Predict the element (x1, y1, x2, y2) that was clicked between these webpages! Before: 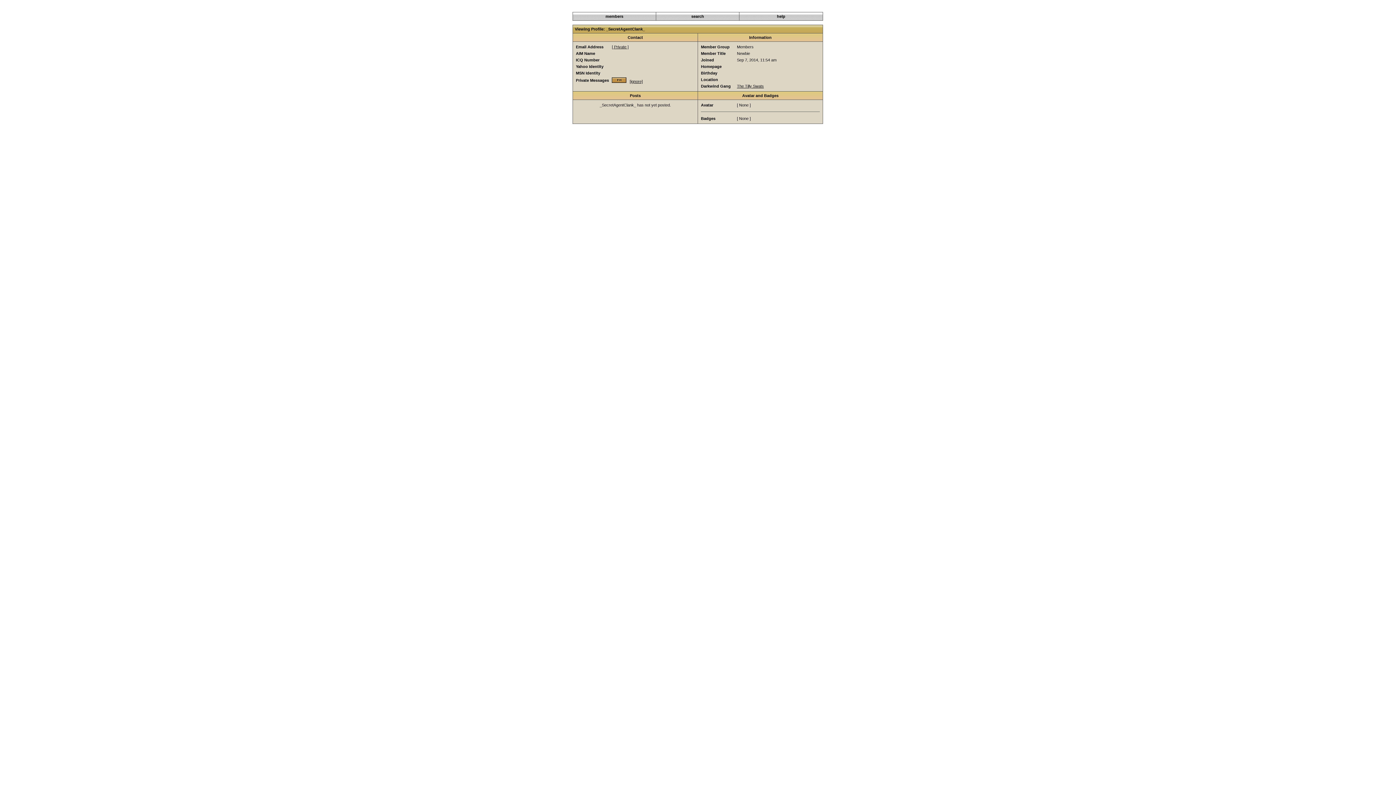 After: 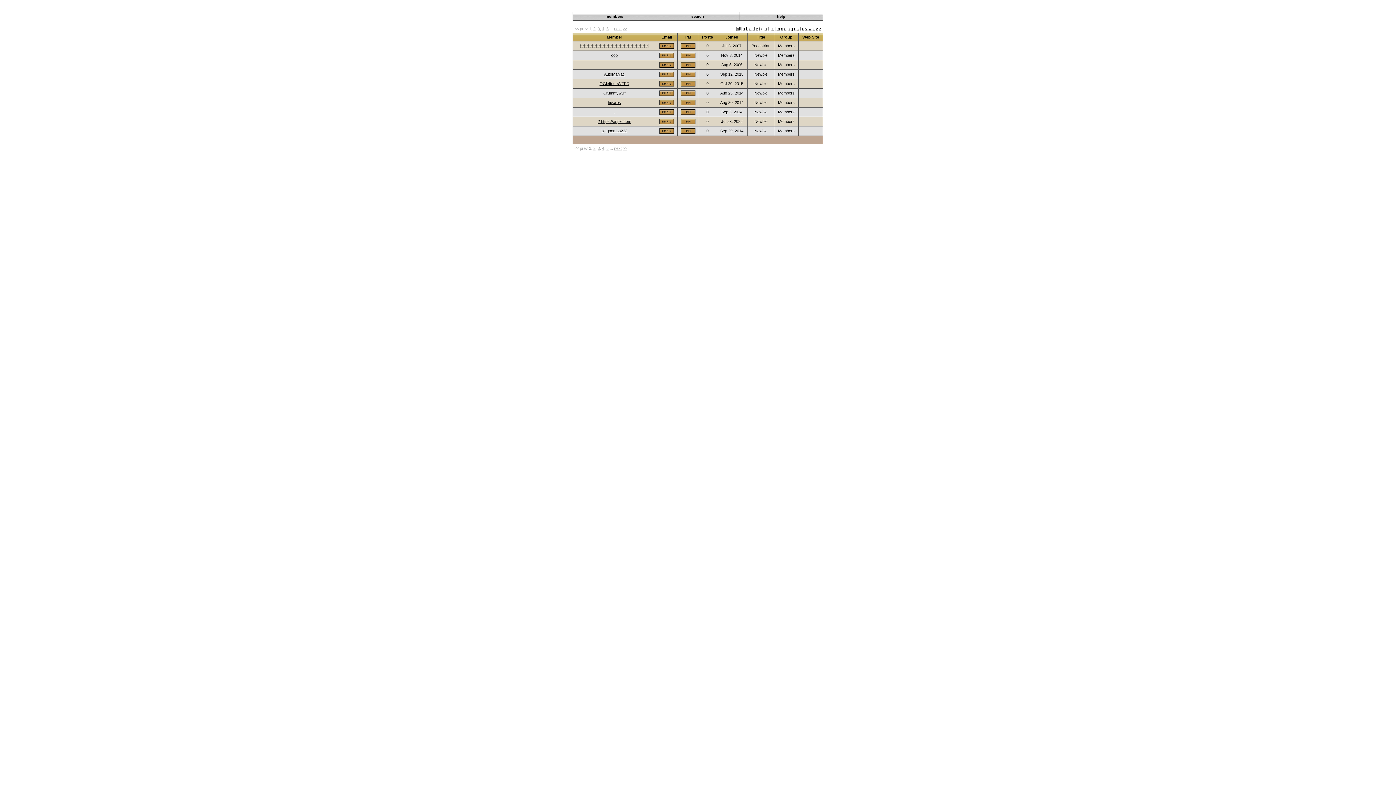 Action: label: members bbox: (605, 14, 623, 18)